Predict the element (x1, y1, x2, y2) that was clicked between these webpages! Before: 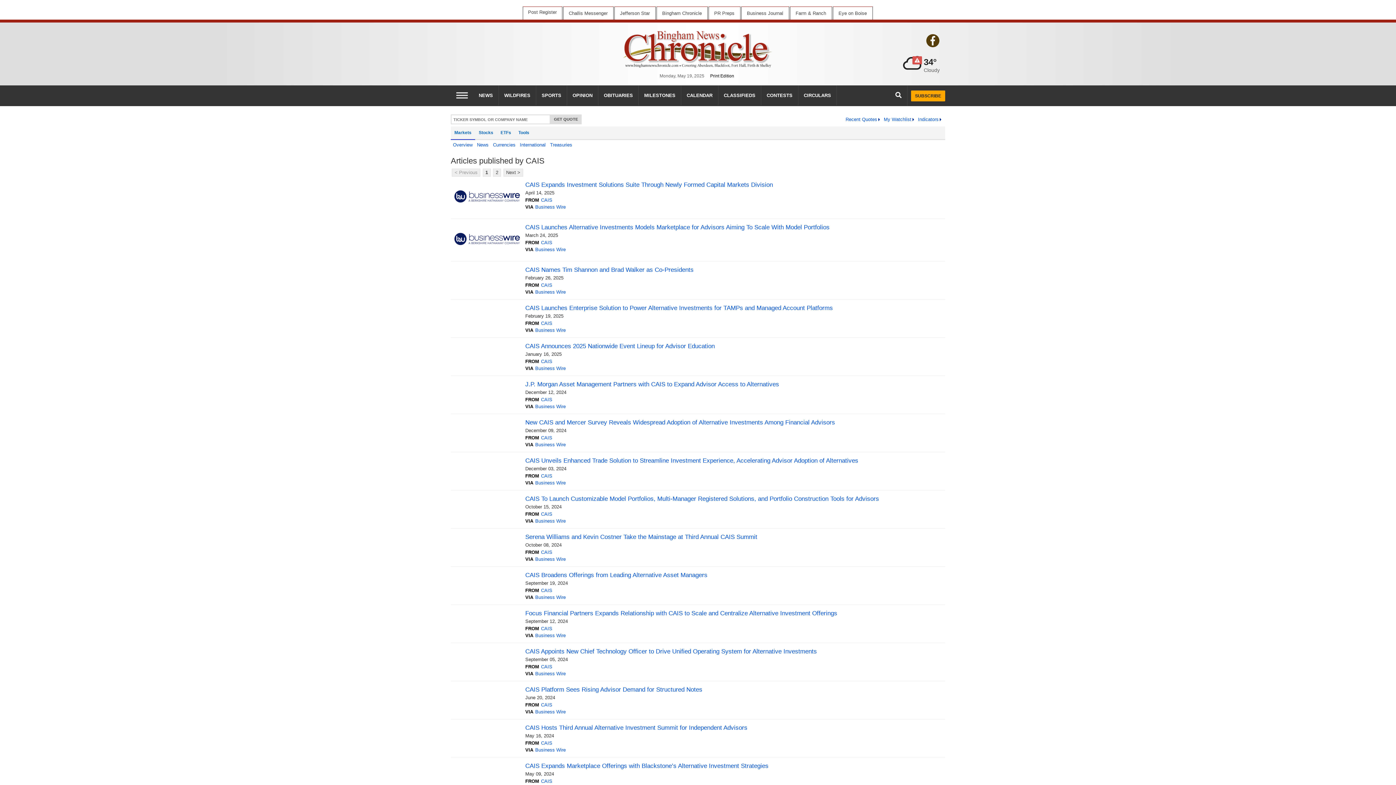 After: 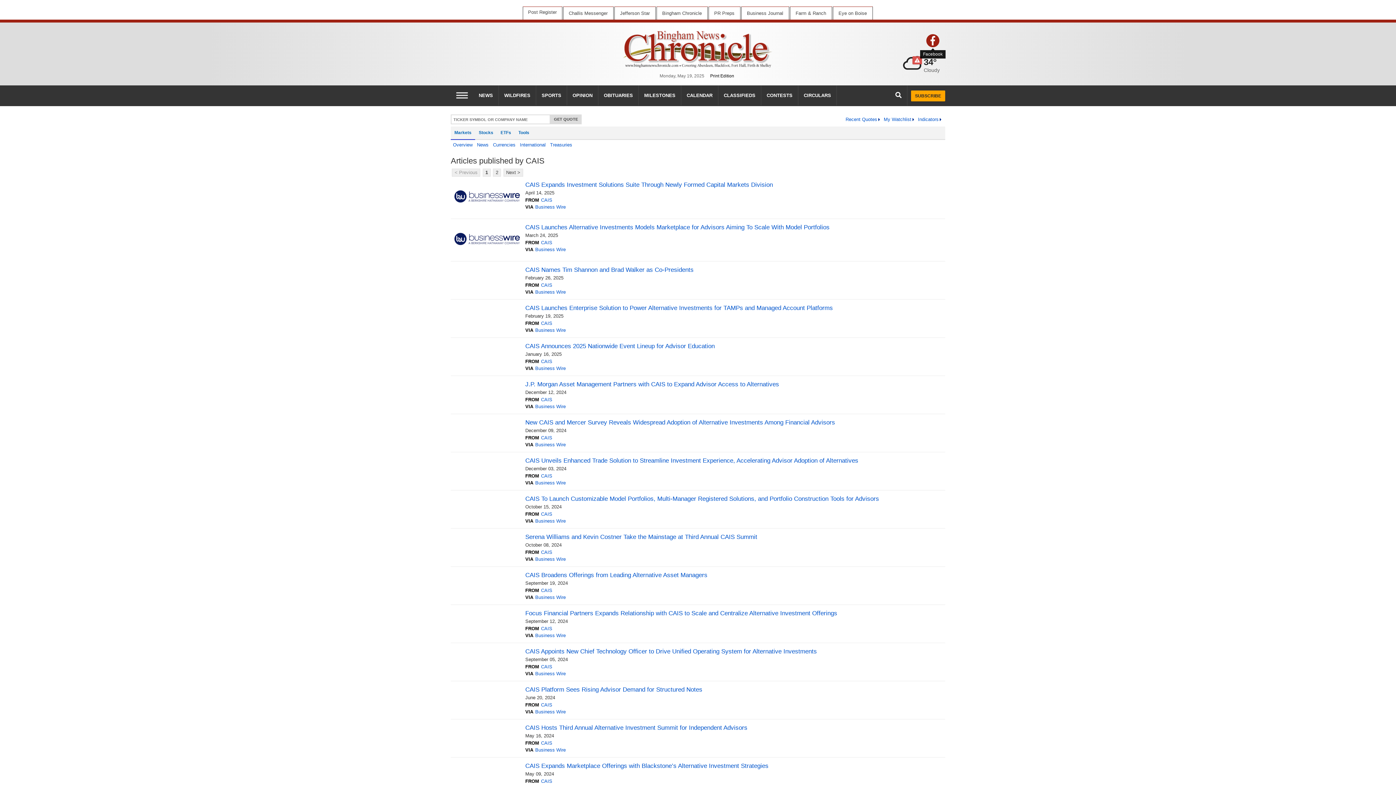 Action: label: Facebook bbox: (926, 34, 939, 47)